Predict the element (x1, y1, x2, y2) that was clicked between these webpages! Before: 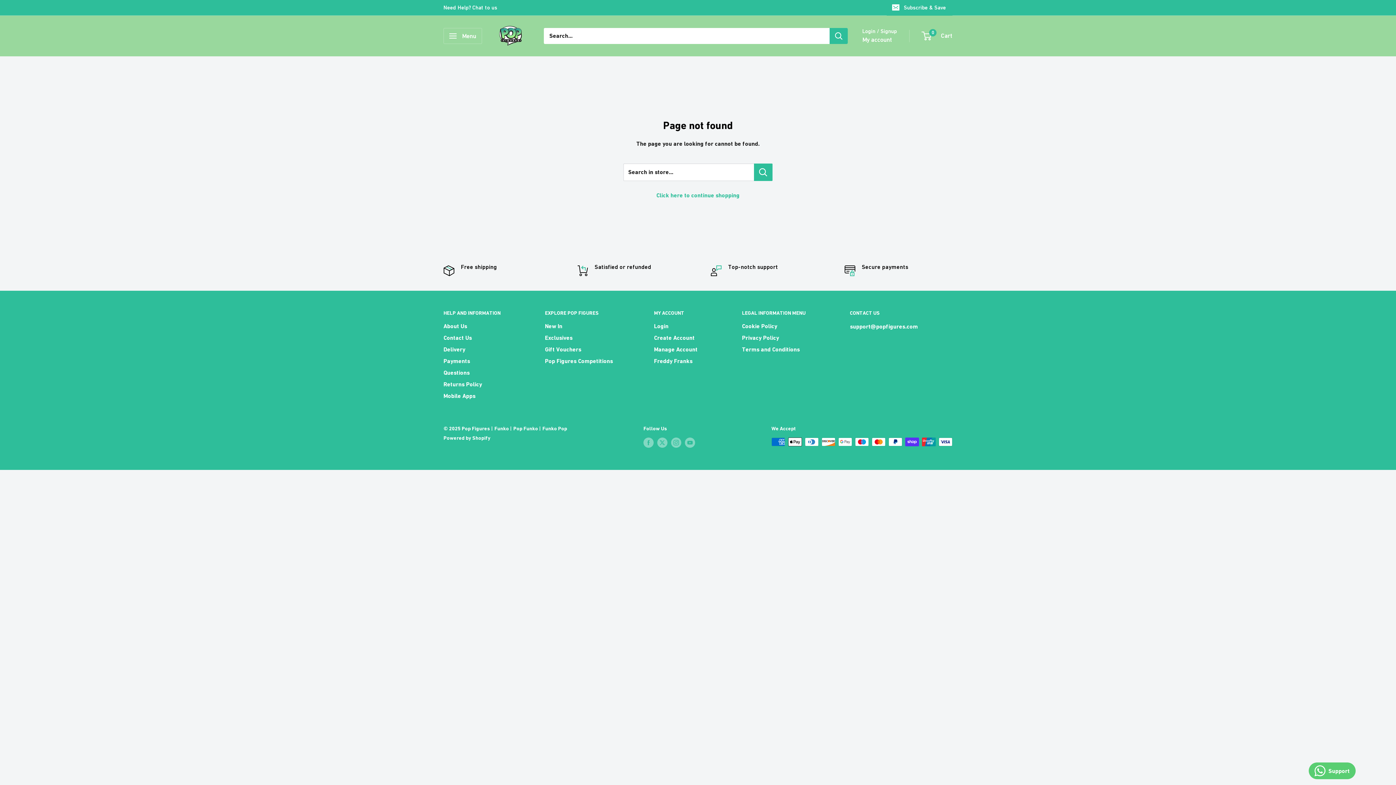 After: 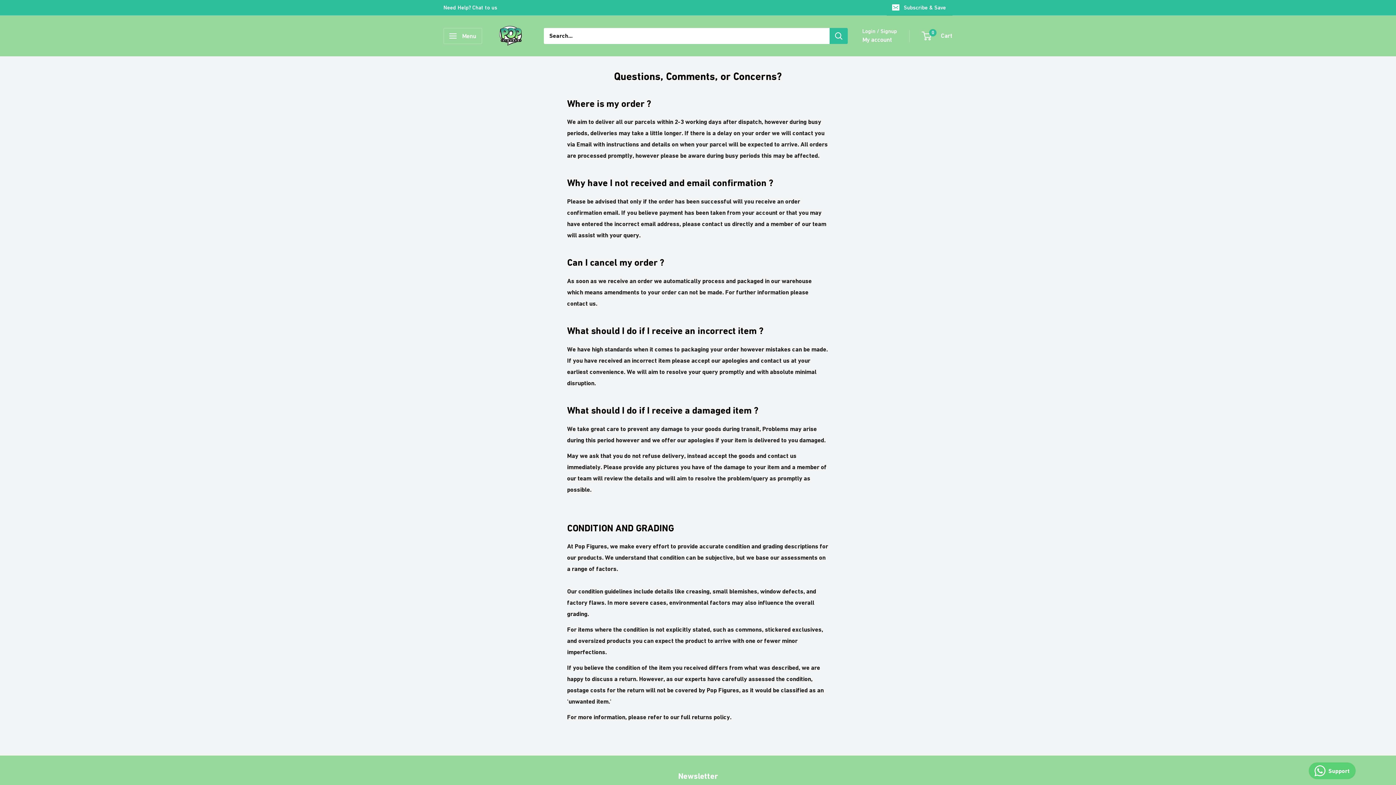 Action: bbox: (443, 367, 519, 379) label: Questions